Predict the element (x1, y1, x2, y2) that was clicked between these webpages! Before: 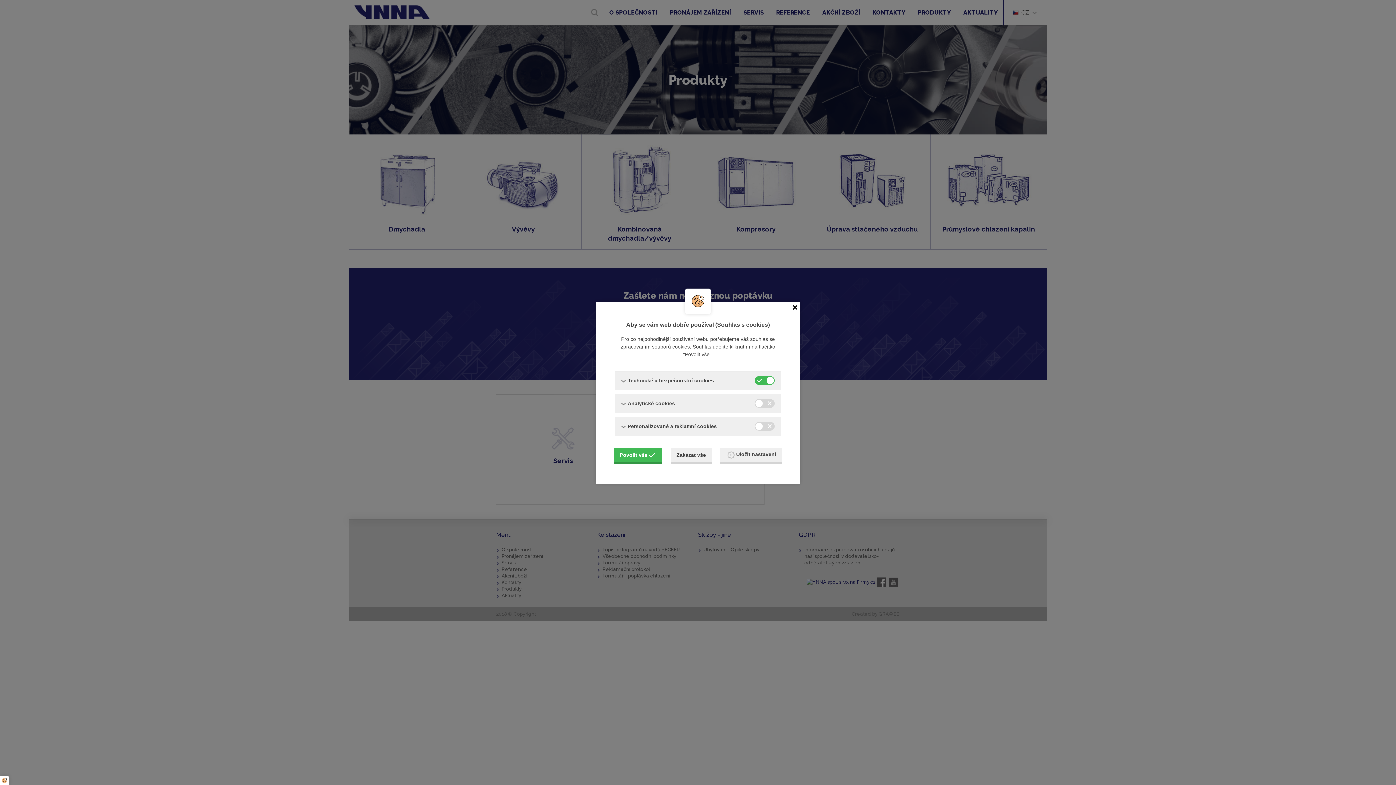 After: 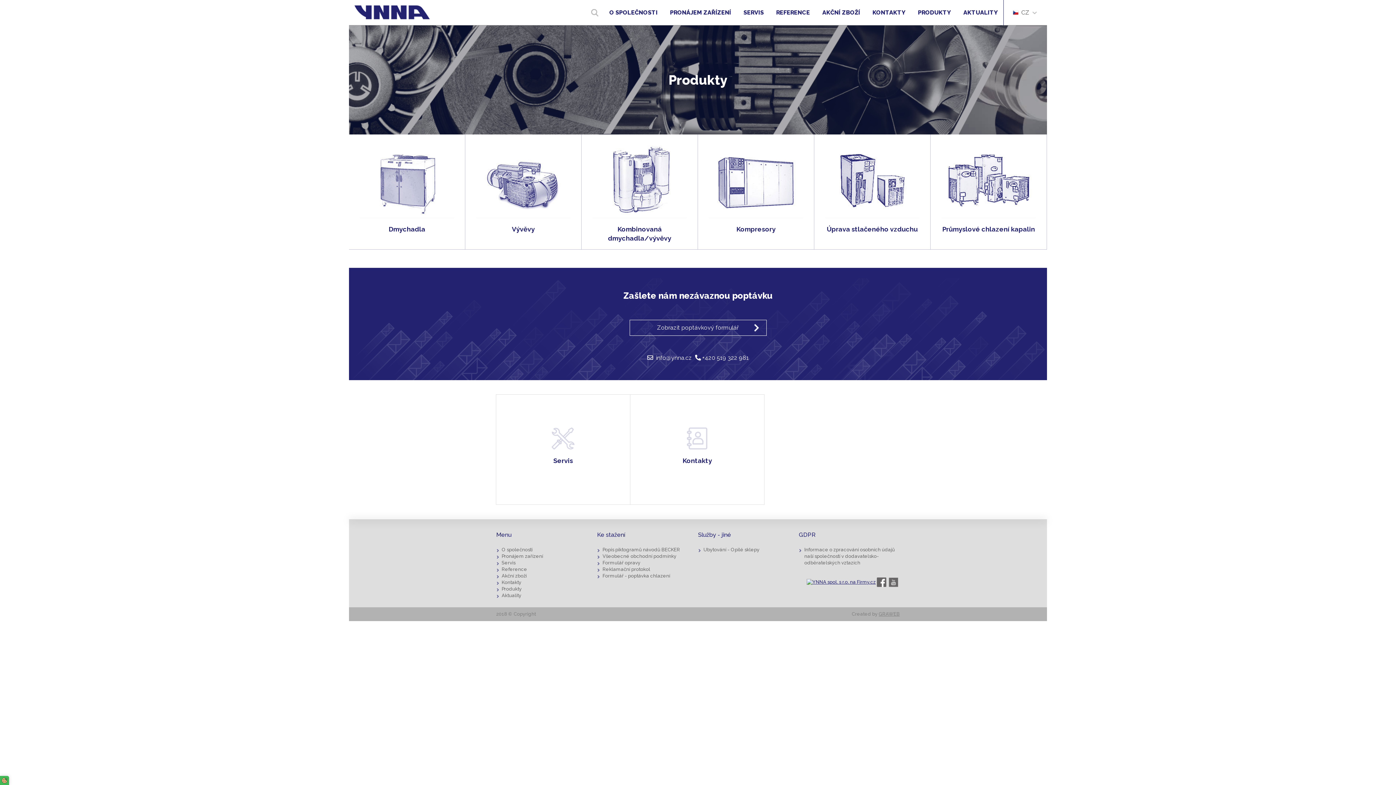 Action: bbox: (0, 776, 9, 785)